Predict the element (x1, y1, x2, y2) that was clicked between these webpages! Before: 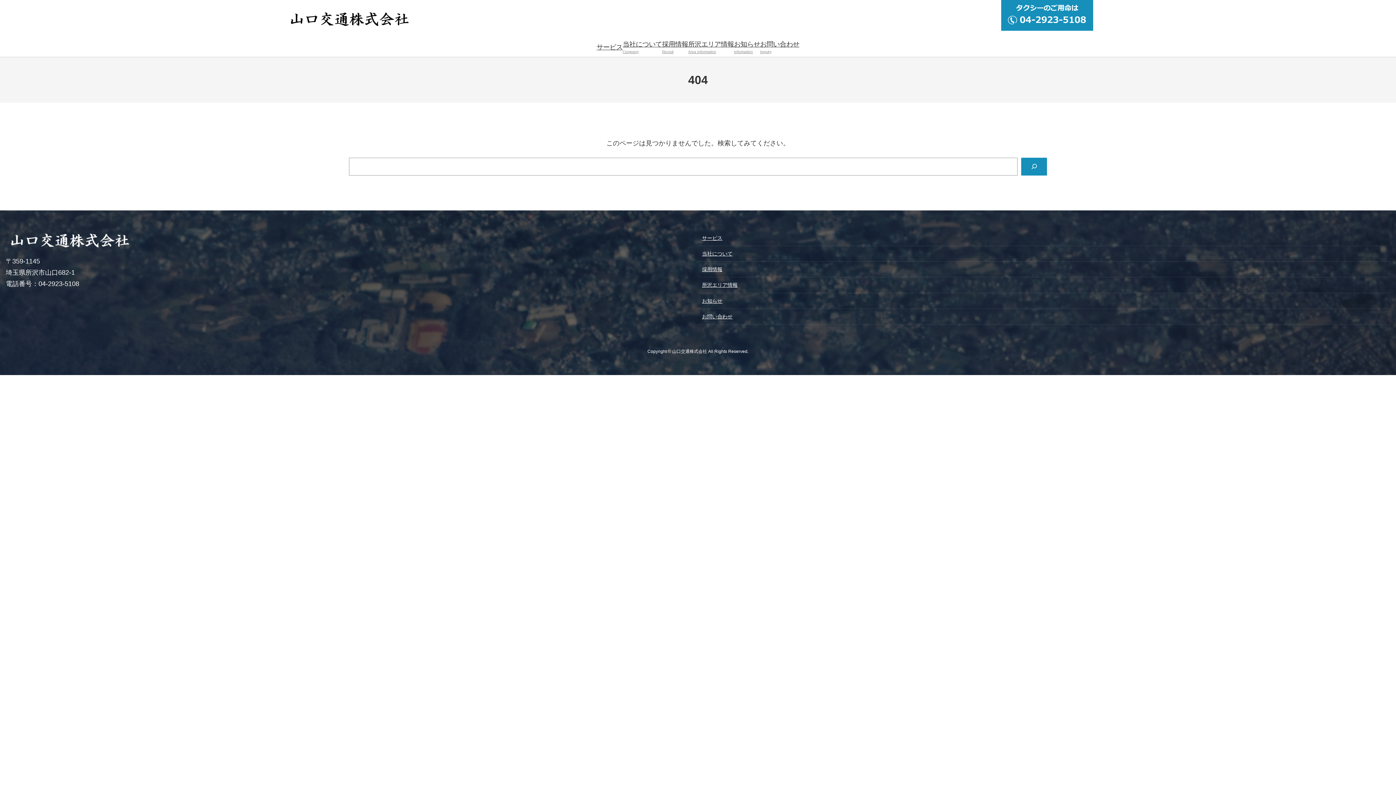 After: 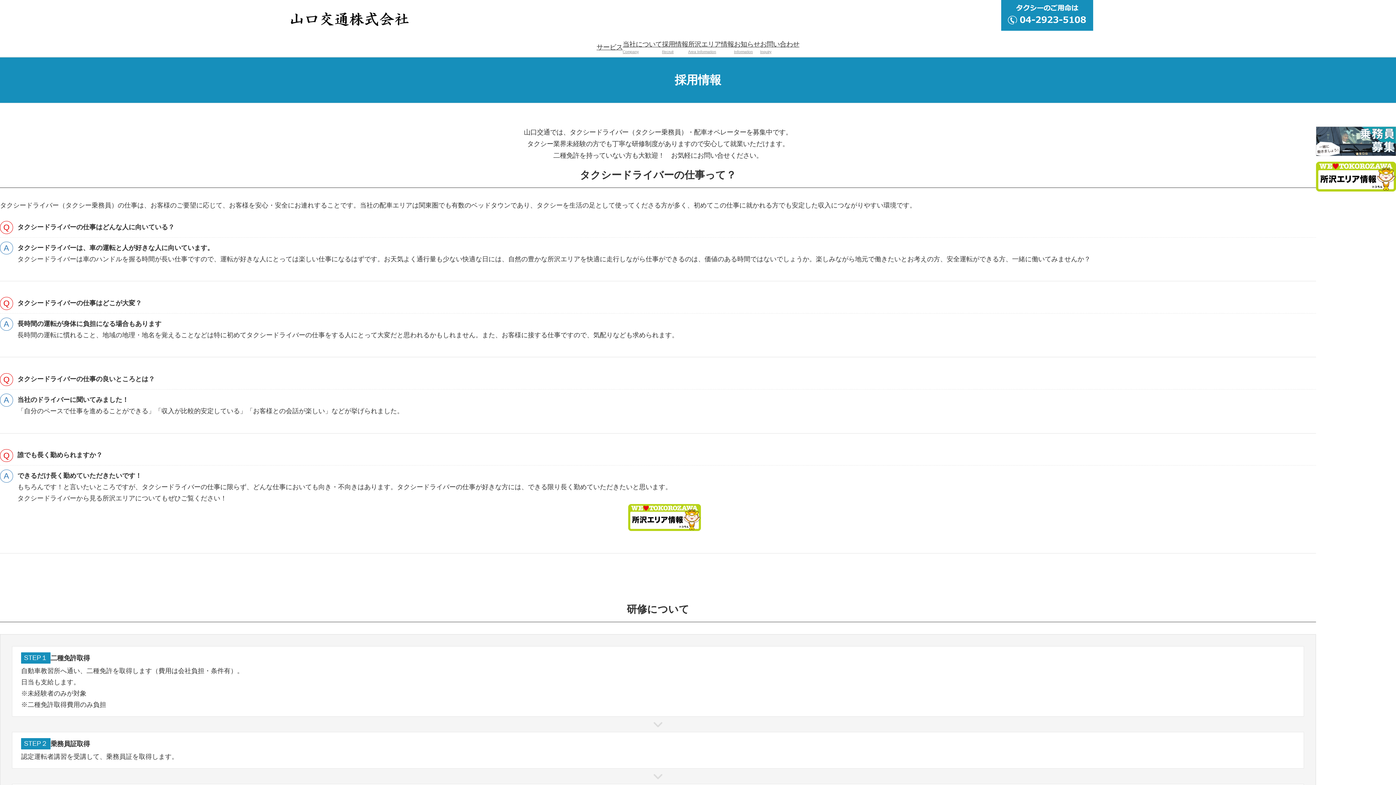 Action: bbox: (662, 39, 688, 54) label: 採用情報
Recruit